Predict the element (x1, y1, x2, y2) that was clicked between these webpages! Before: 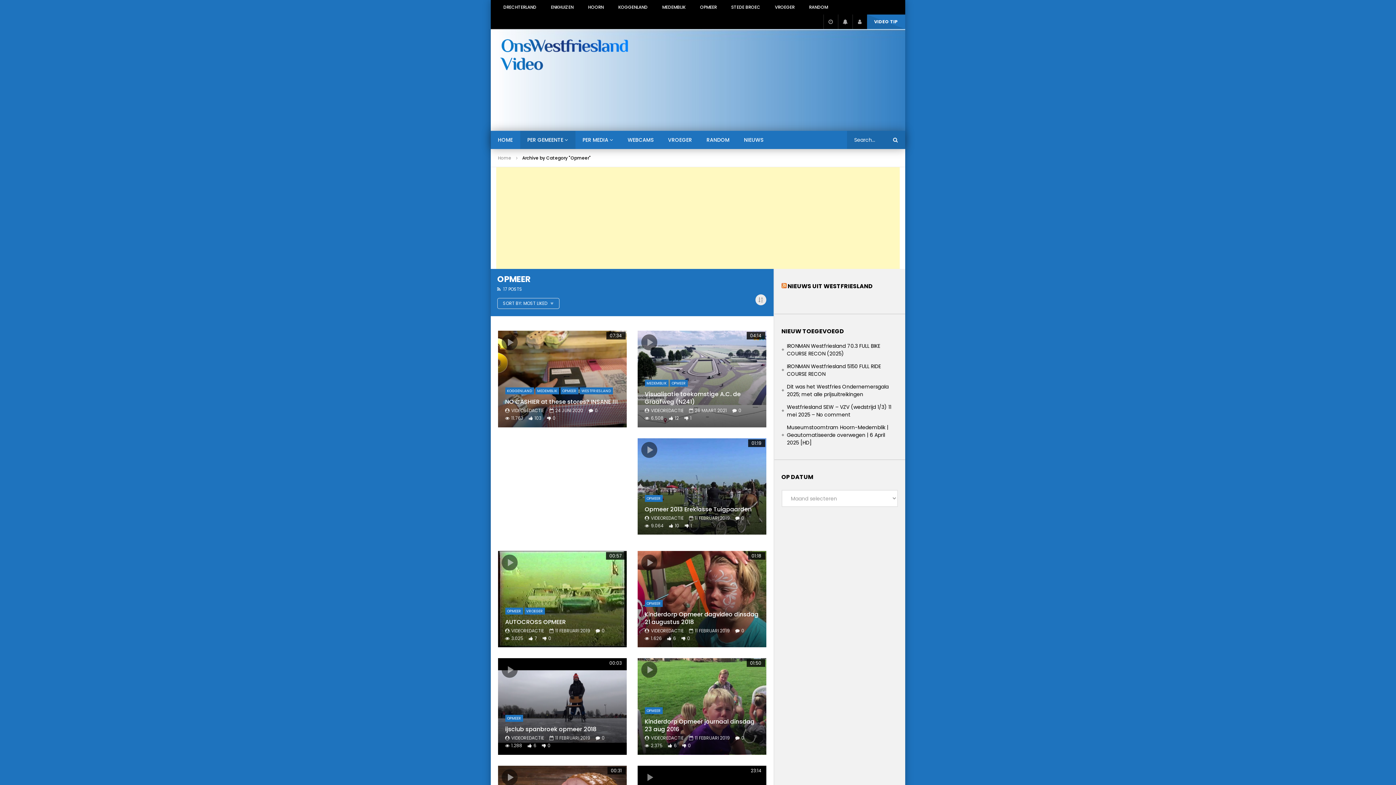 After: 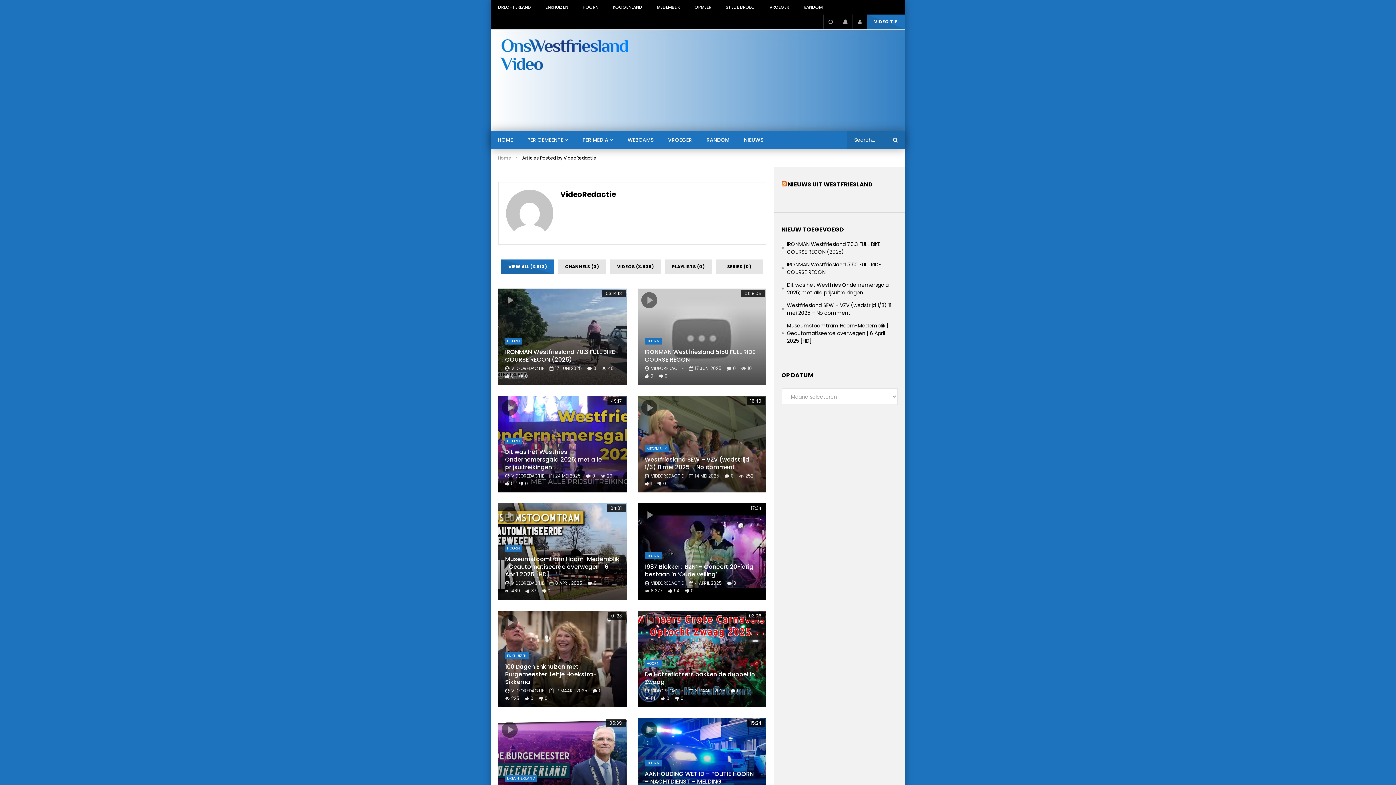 Action: label: VIDEOREDACTIE bbox: (651, 407, 683, 413)